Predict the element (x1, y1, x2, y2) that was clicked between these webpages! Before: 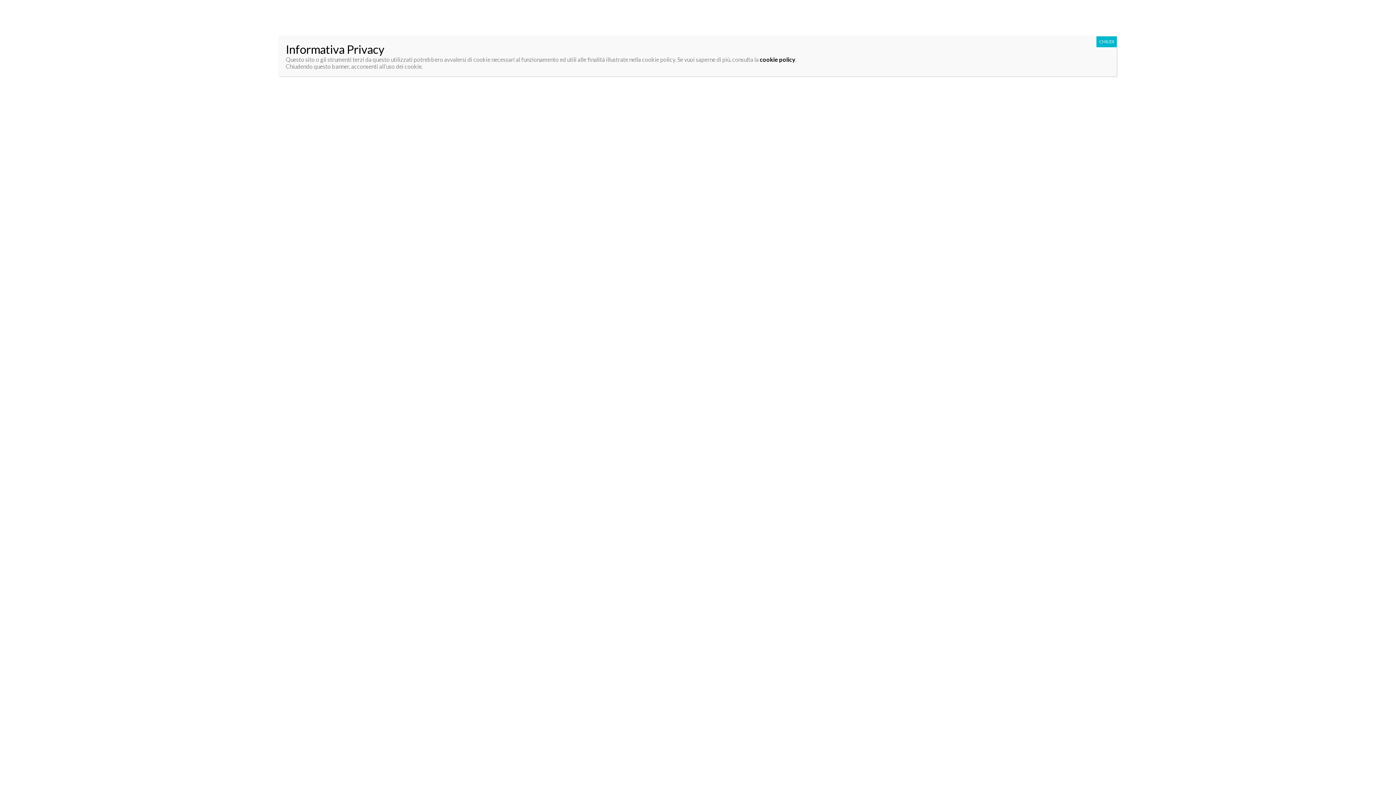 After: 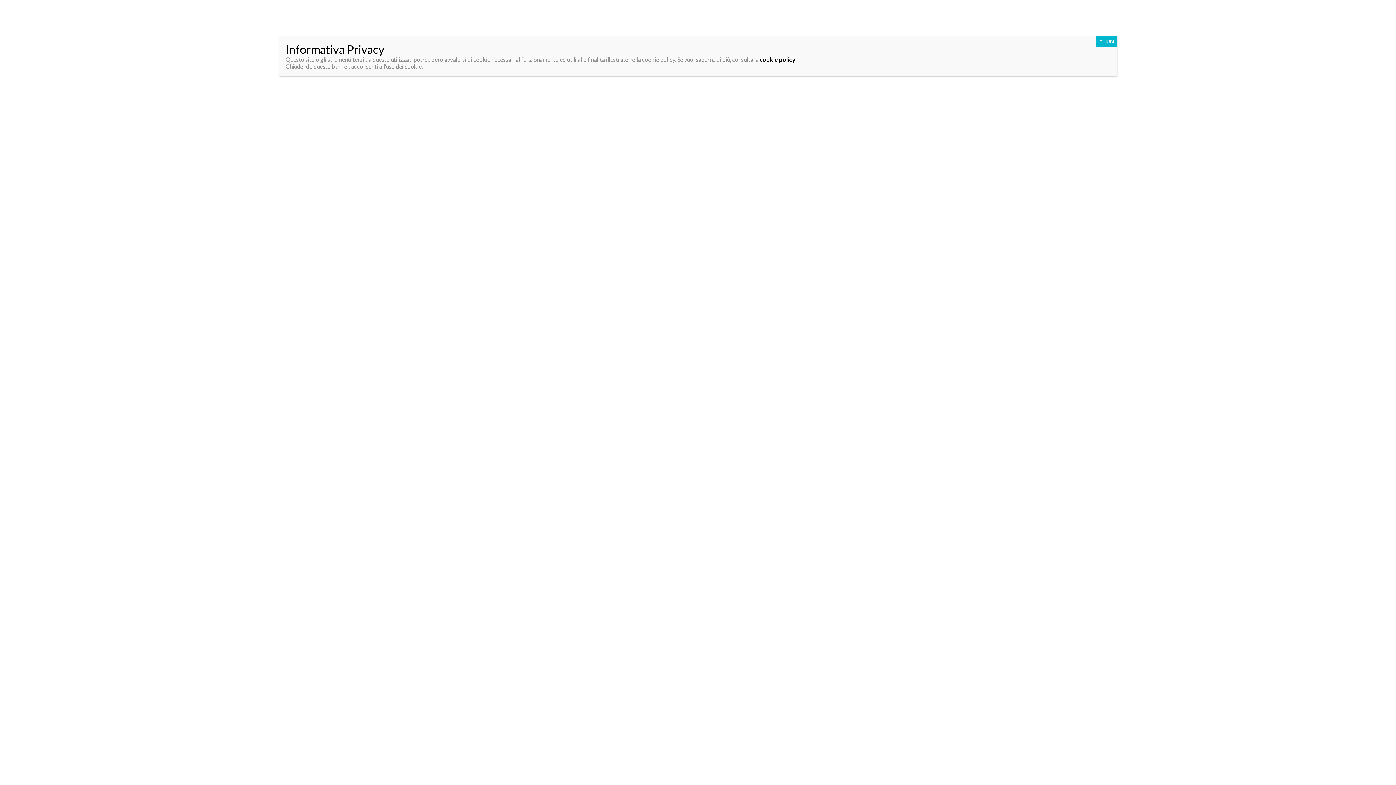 Action: bbox: (760, 56, 795, 62) label: cookie policy